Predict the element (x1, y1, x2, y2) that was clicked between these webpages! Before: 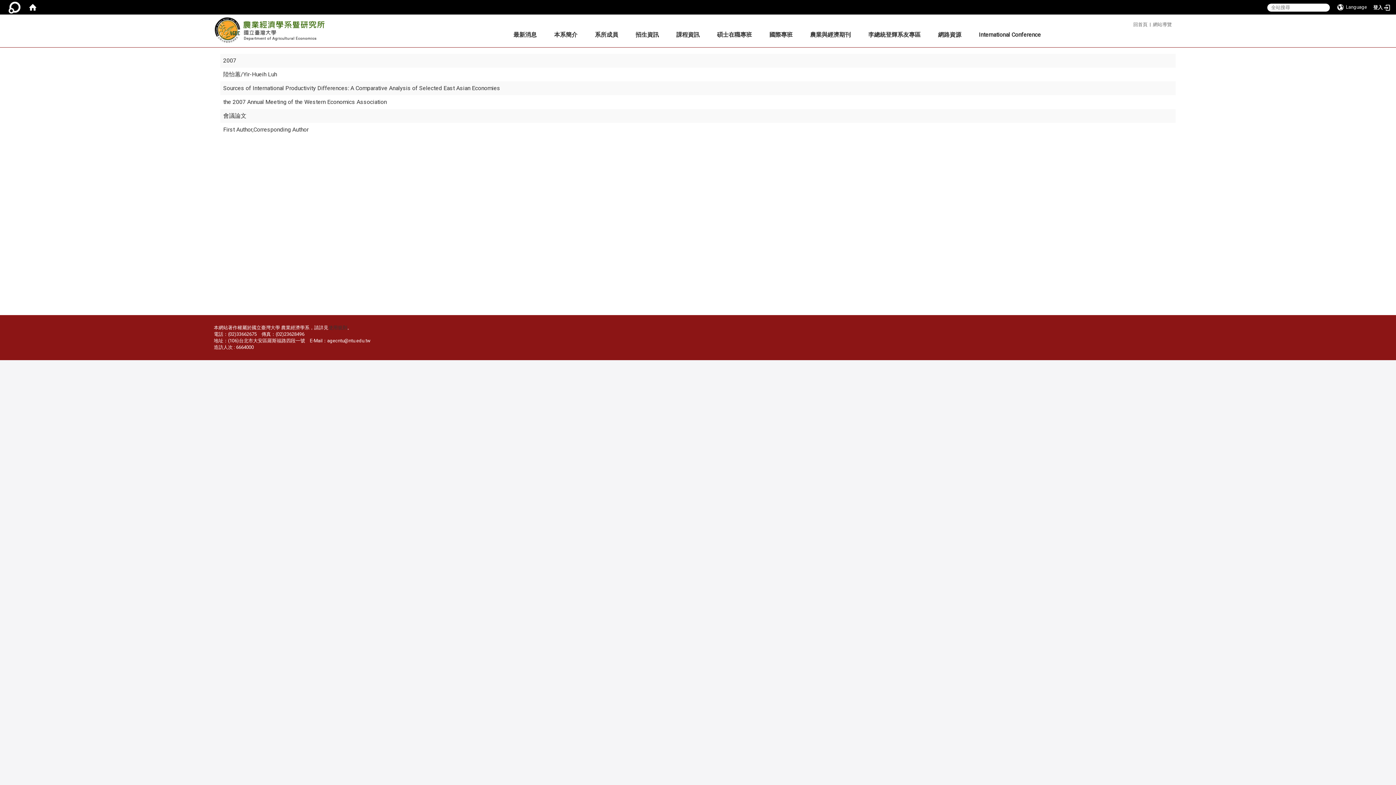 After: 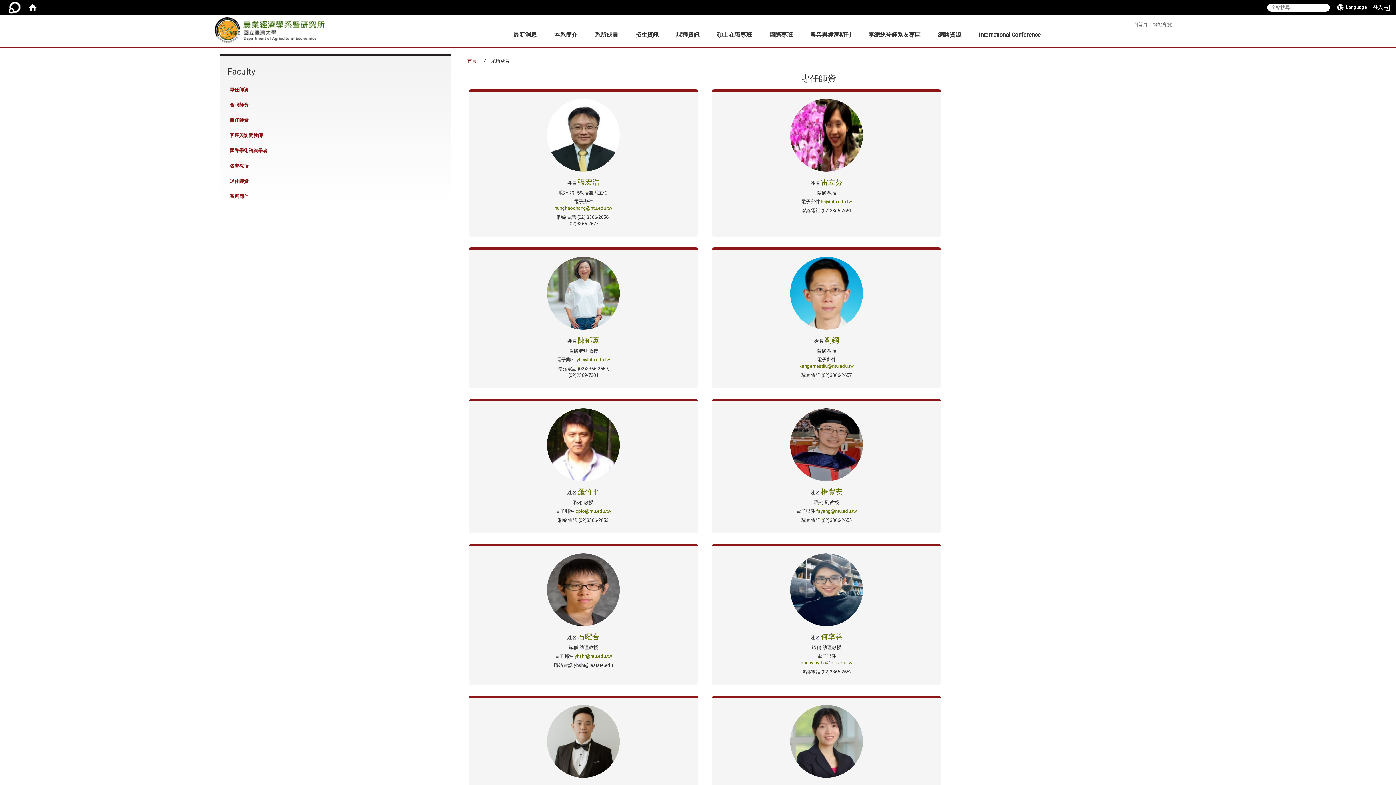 Action: bbox: (592, 28, 621, 41) label: 系所成員